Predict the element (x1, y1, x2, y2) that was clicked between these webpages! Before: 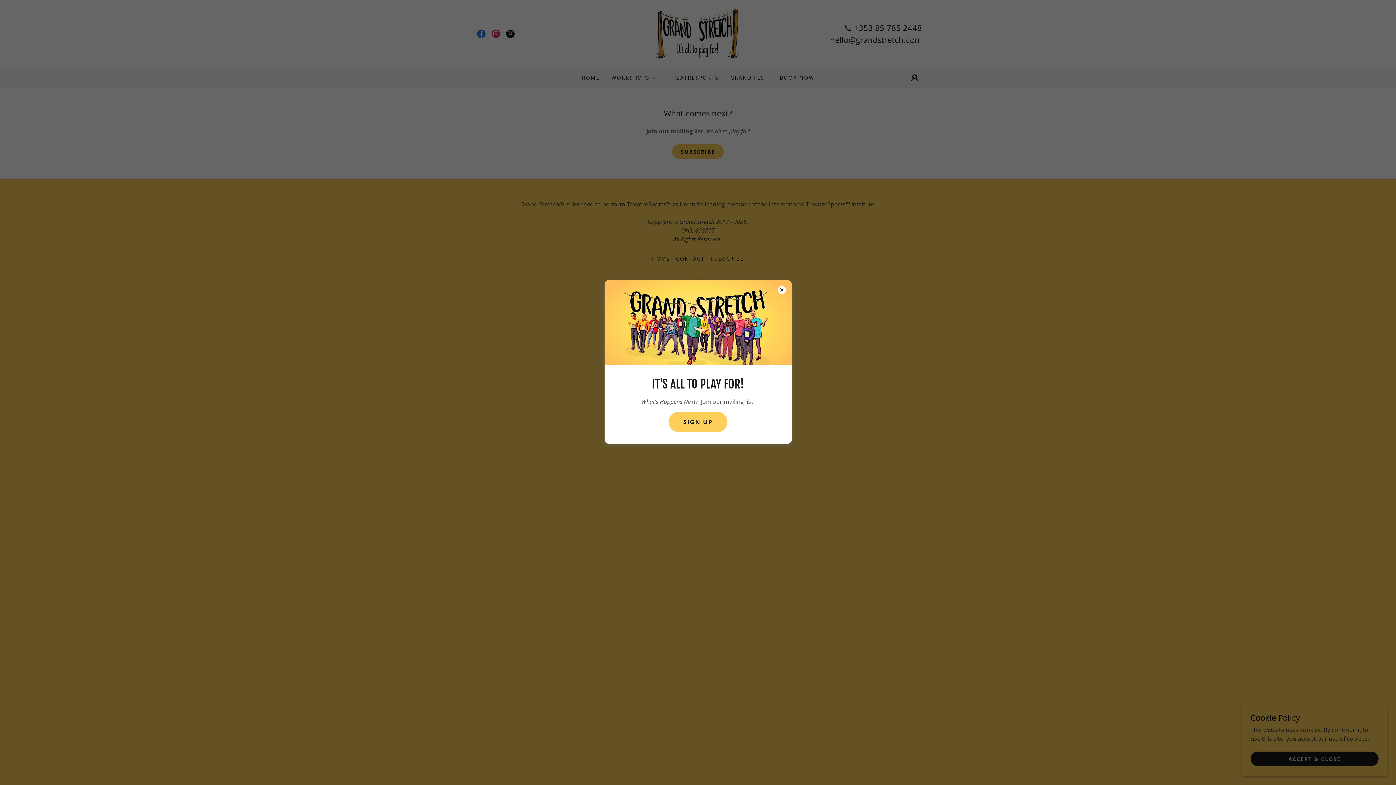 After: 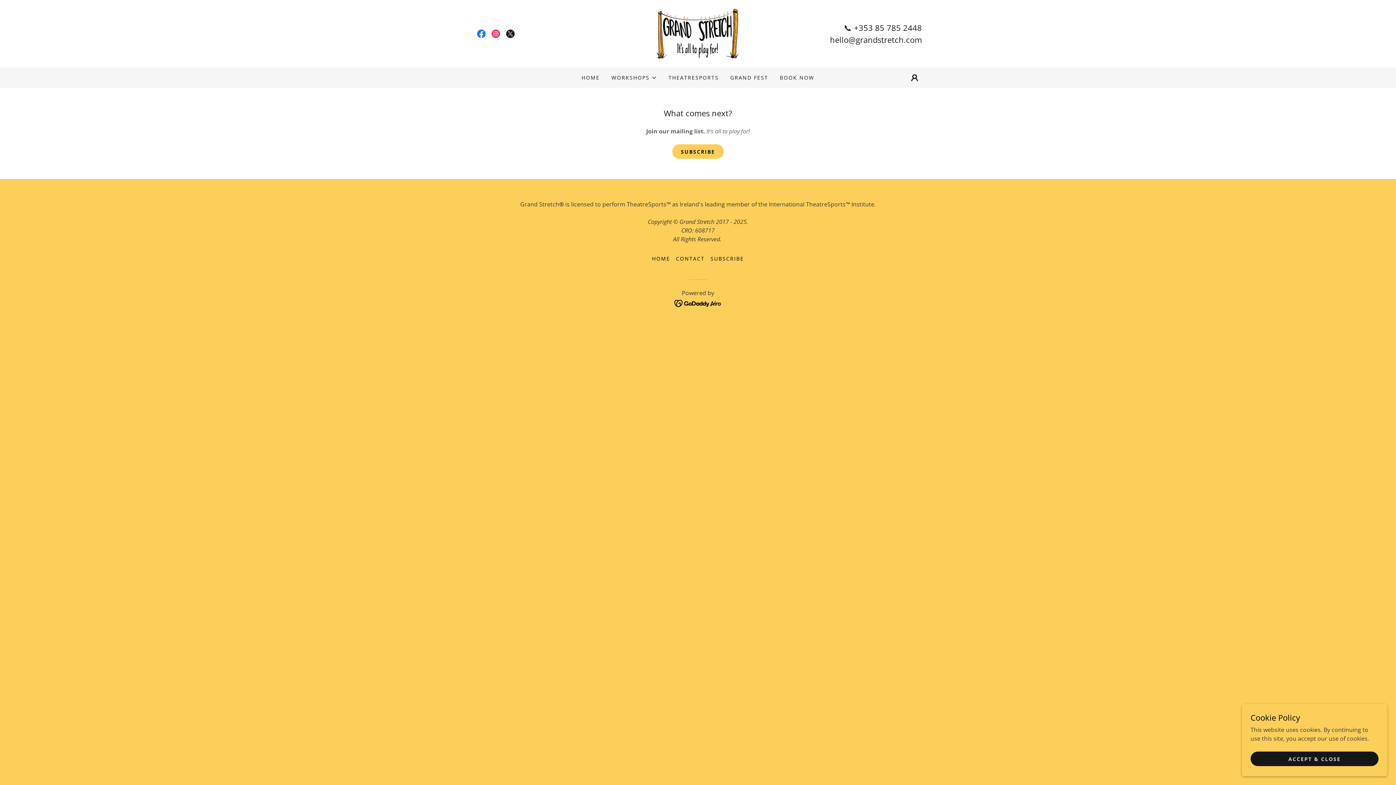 Action: label: SIGN UP bbox: (668, 412, 727, 432)